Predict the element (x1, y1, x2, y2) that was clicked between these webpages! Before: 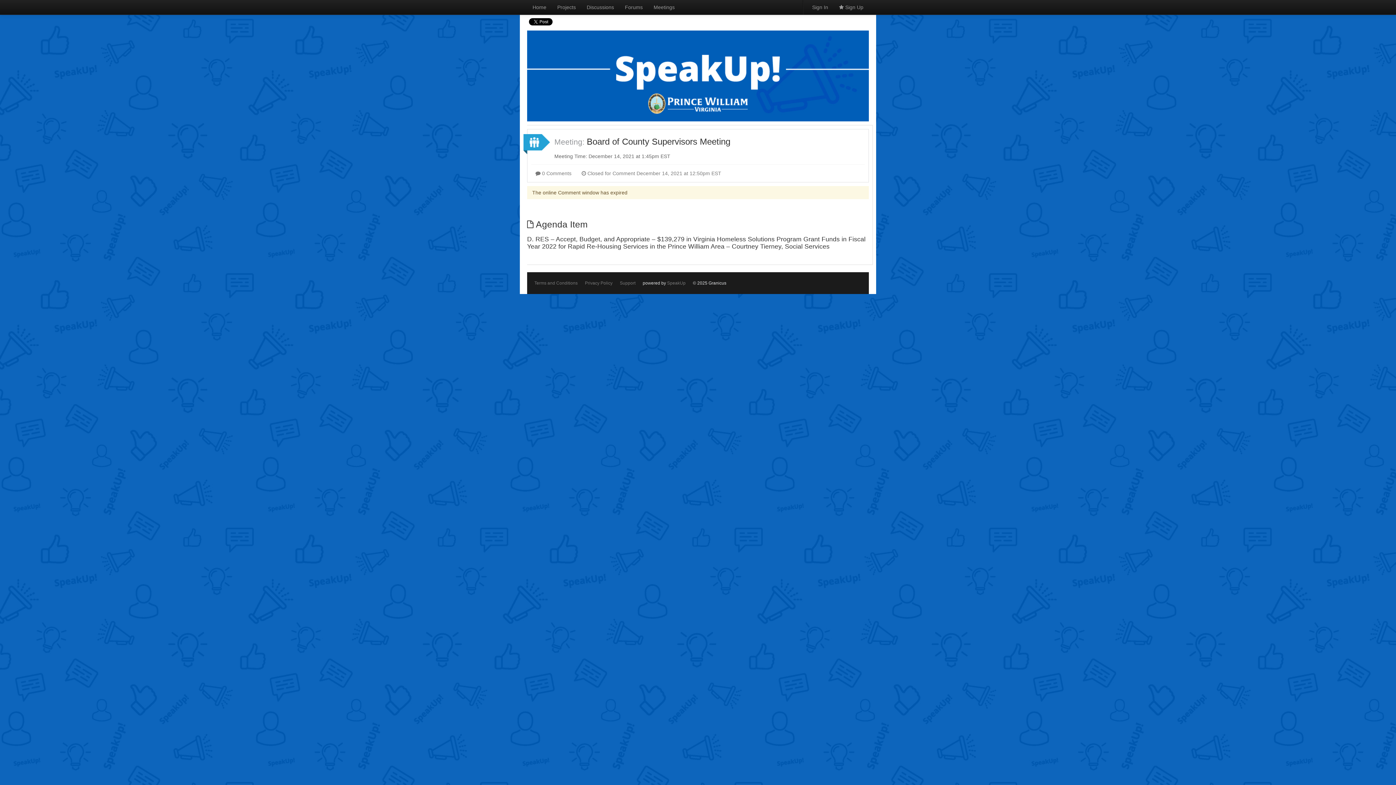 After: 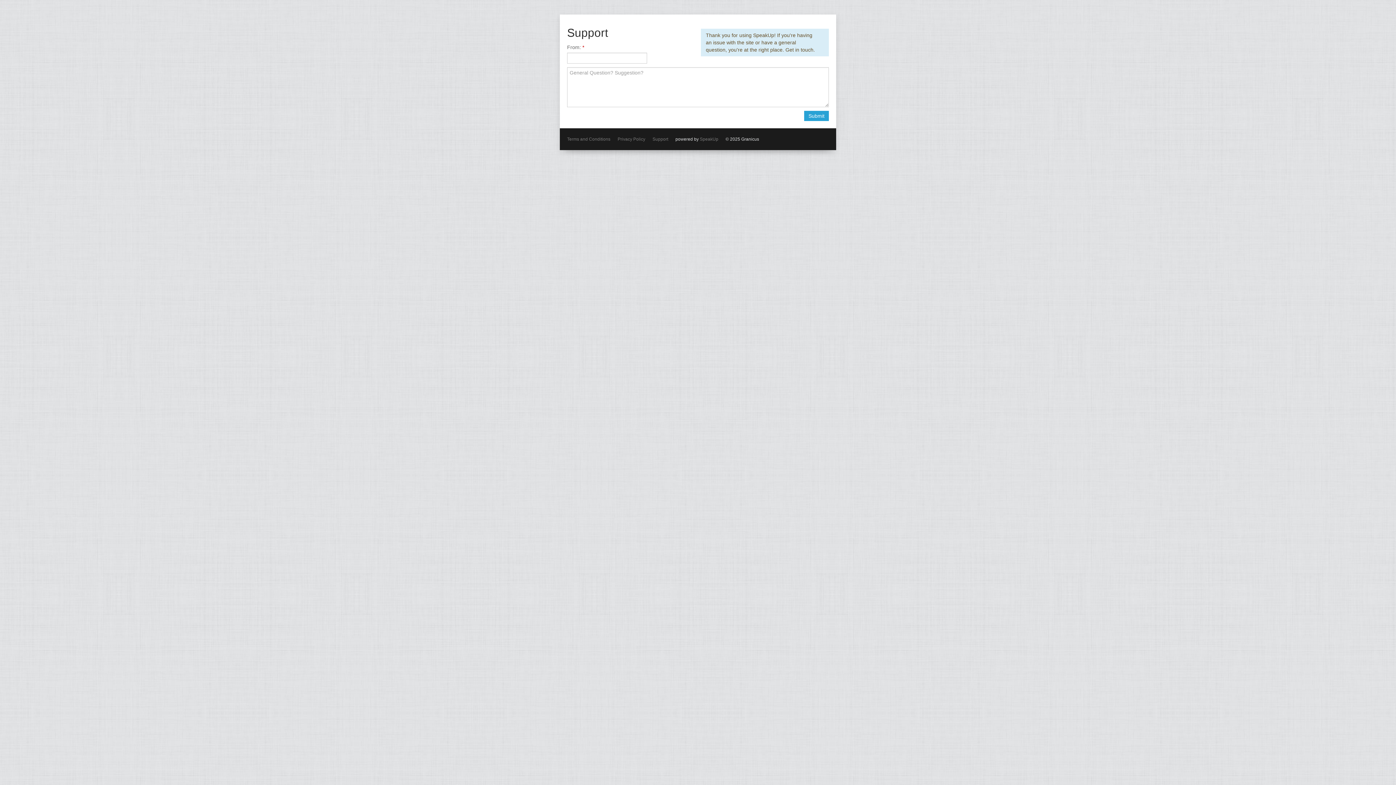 Action: bbox: (620, 280, 635, 285) label: Support